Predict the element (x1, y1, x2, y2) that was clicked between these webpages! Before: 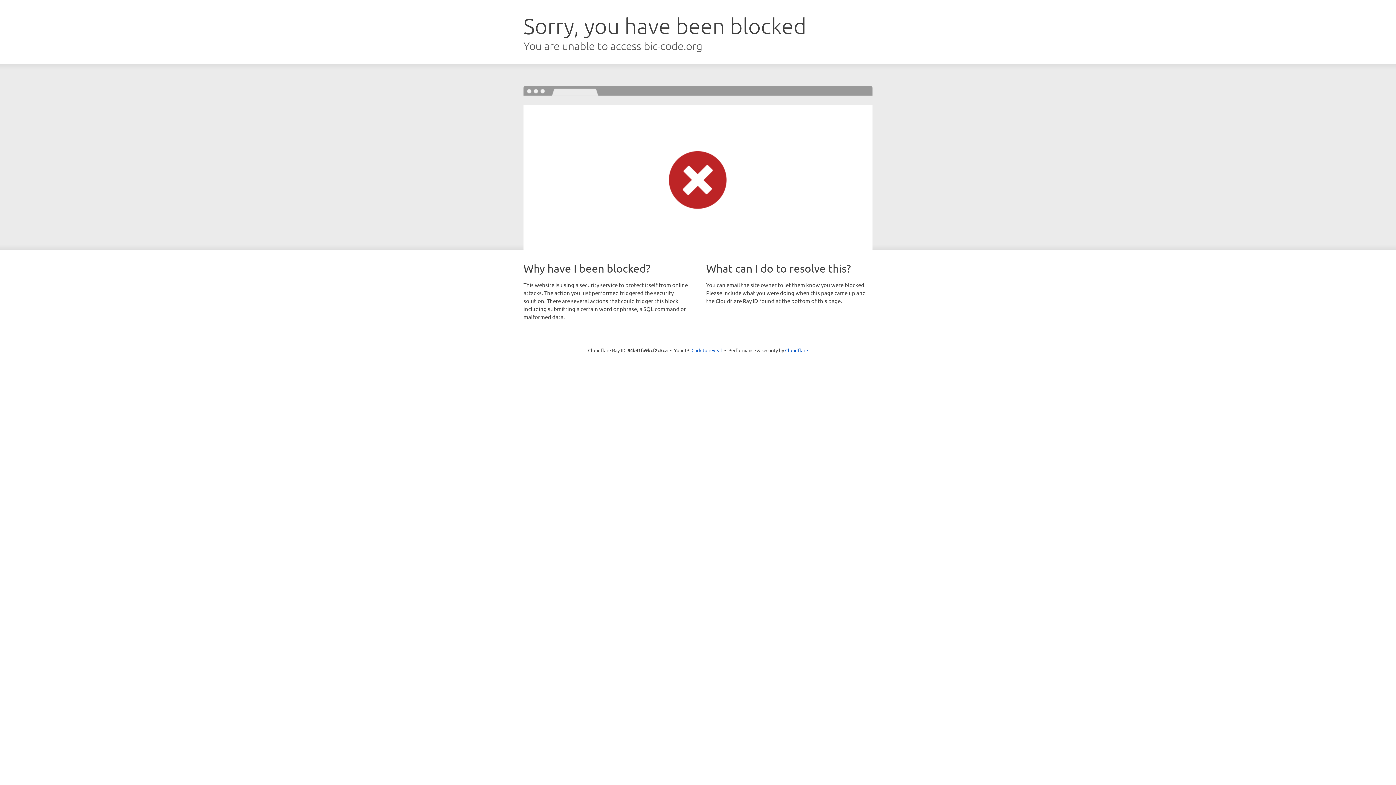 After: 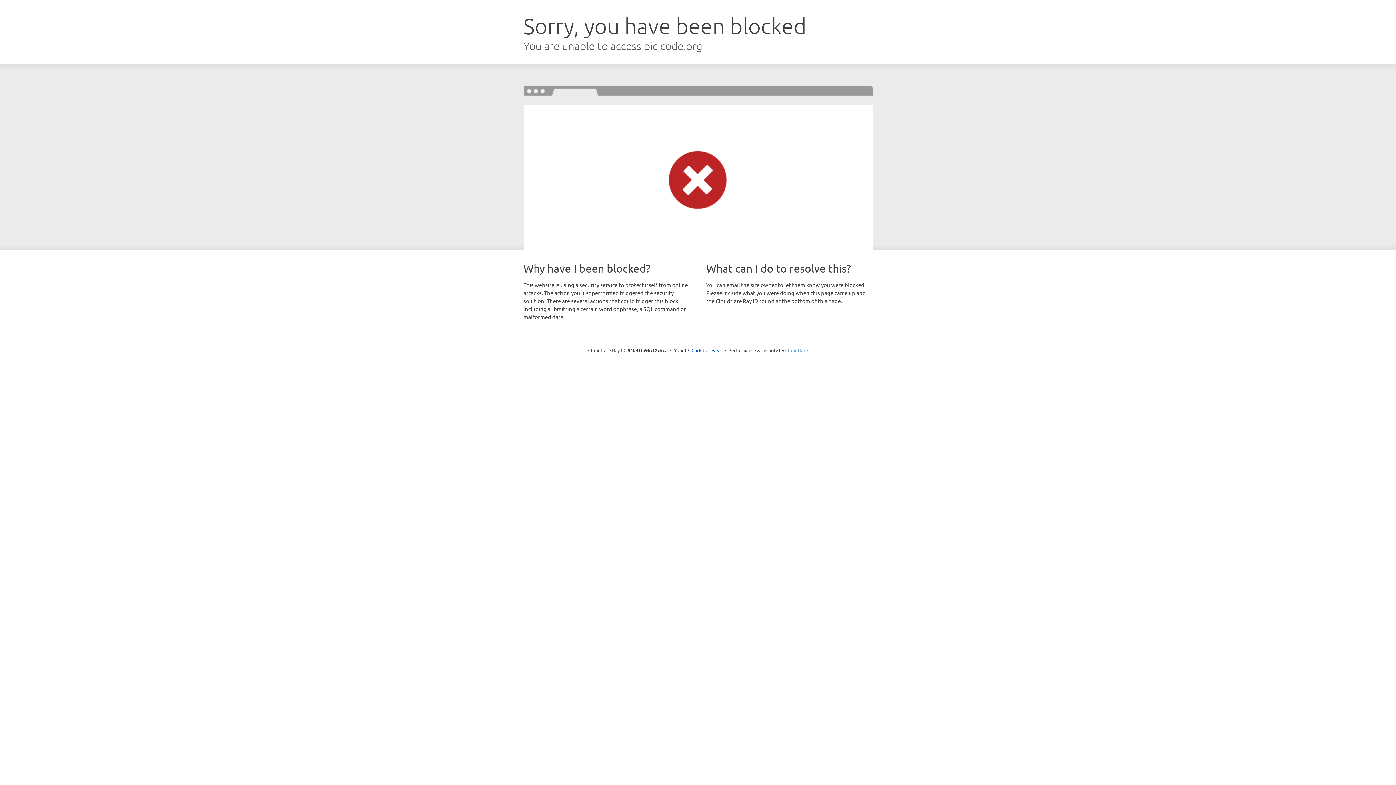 Action: bbox: (785, 347, 808, 353) label: Cloudflare